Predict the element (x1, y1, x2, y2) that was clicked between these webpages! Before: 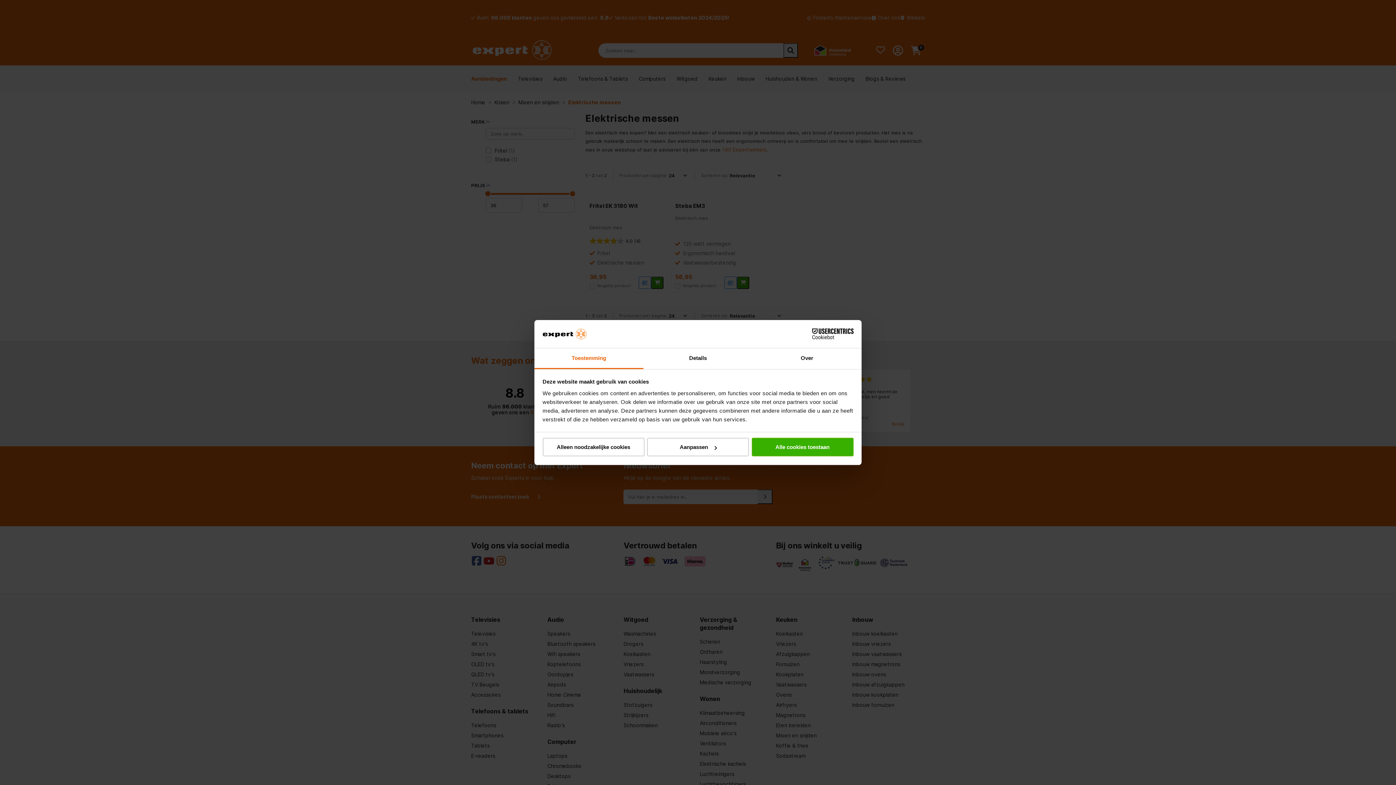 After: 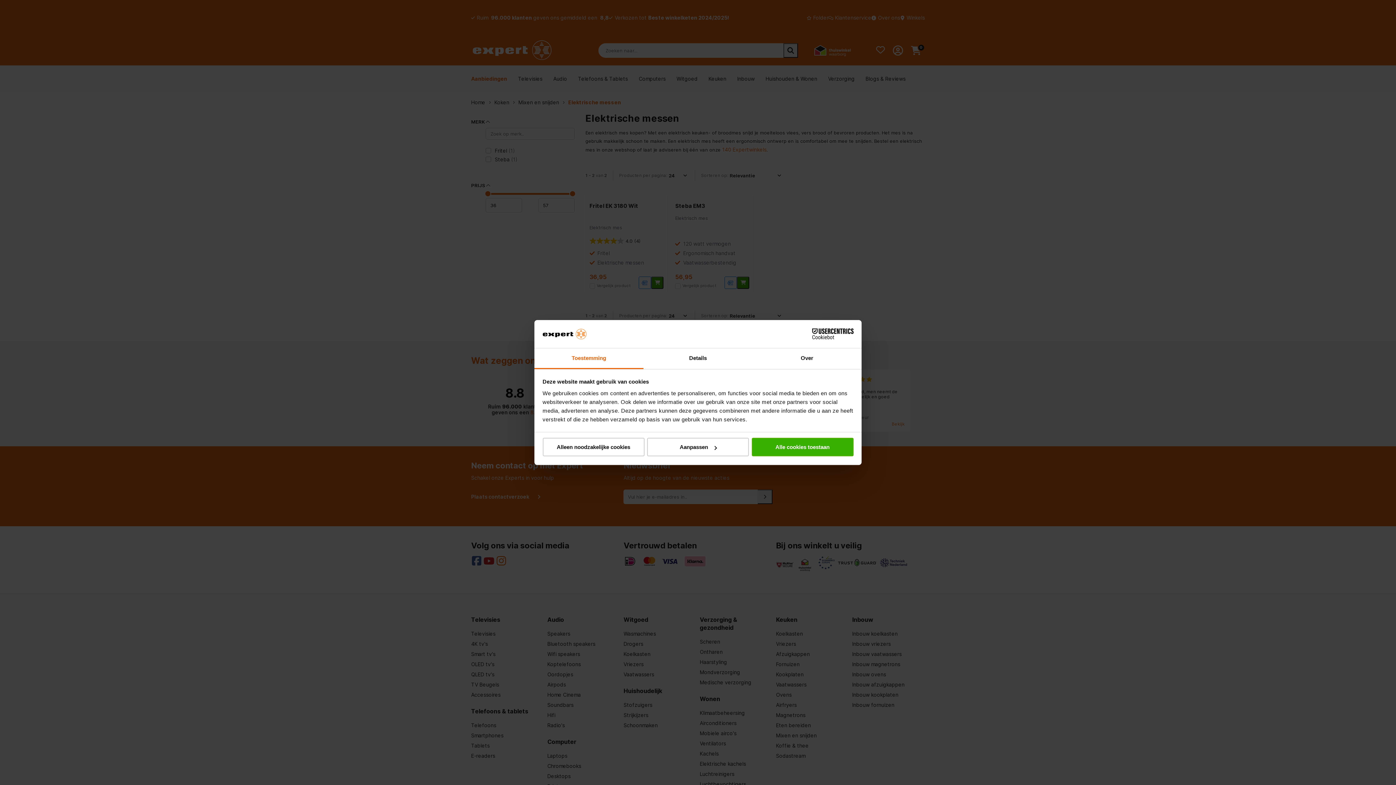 Action: bbox: (534, 348, 643, 369) label: Toestemming